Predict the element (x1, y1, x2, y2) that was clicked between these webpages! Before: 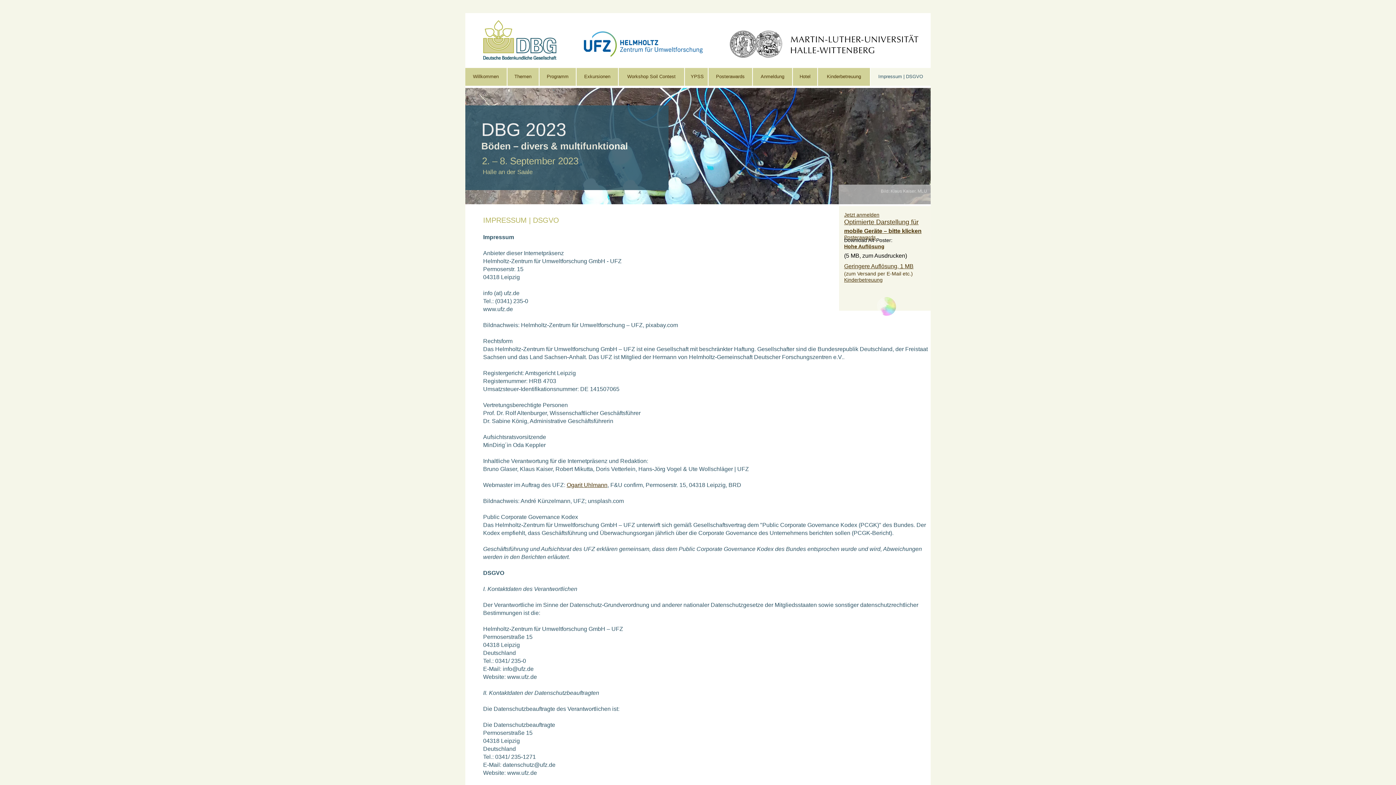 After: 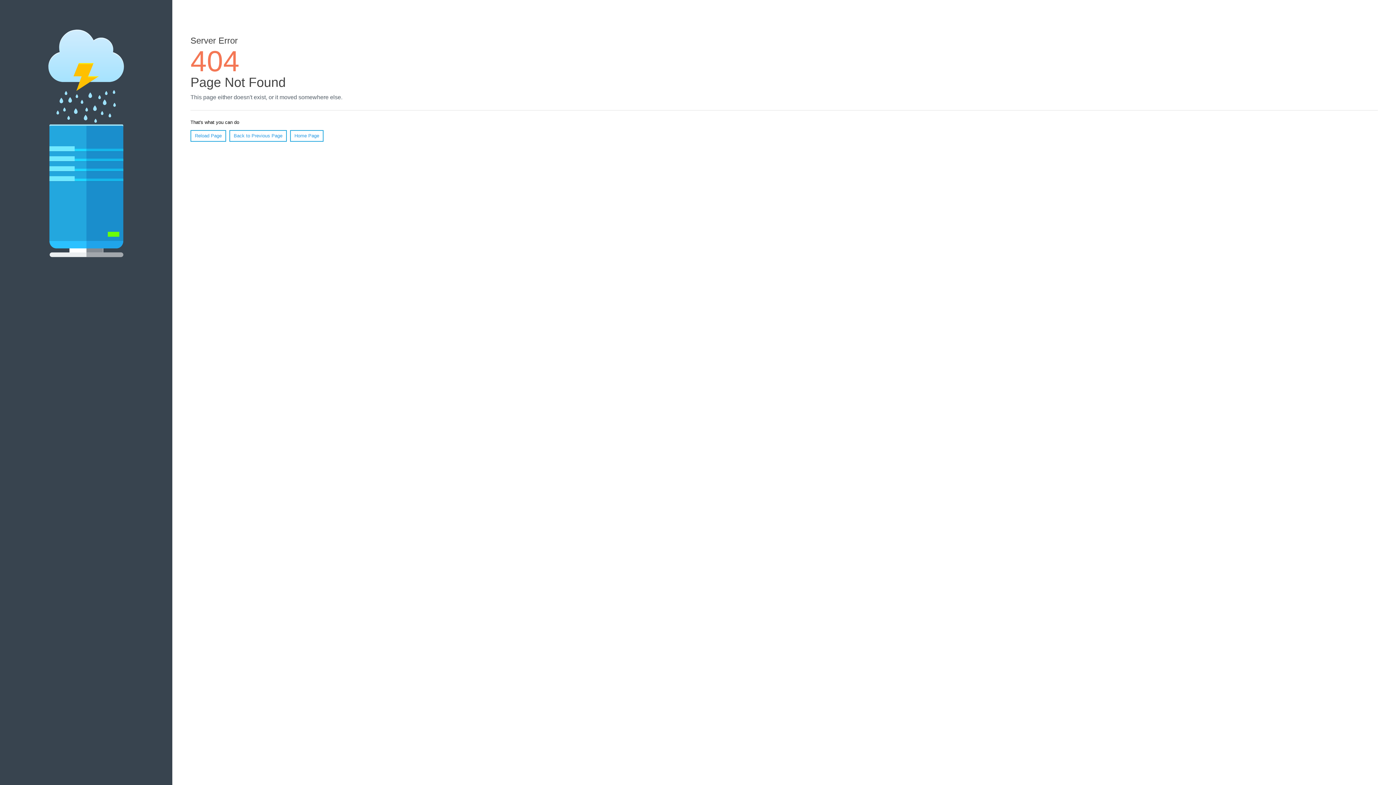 Action: bbox: (844, 243, 884, 249) label: Hohe Auflösung